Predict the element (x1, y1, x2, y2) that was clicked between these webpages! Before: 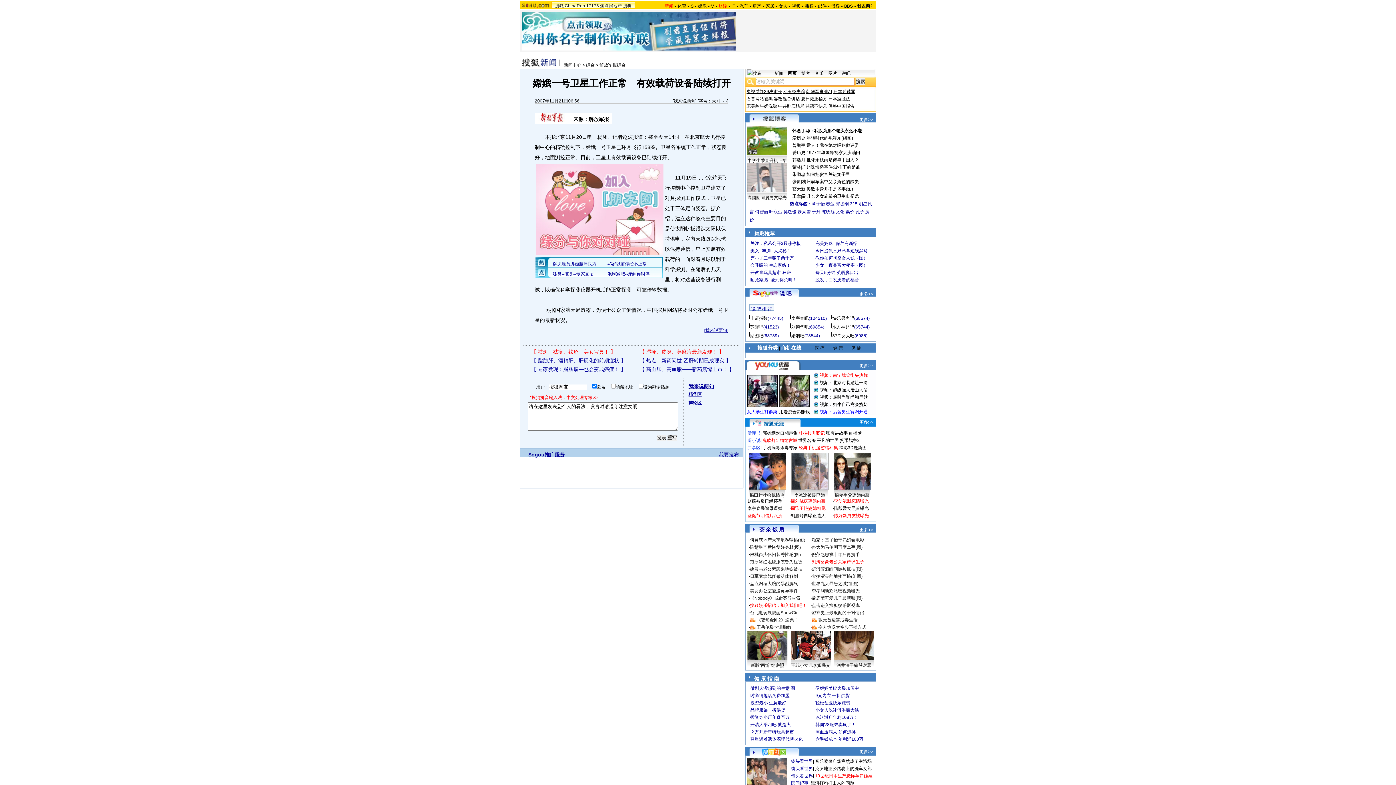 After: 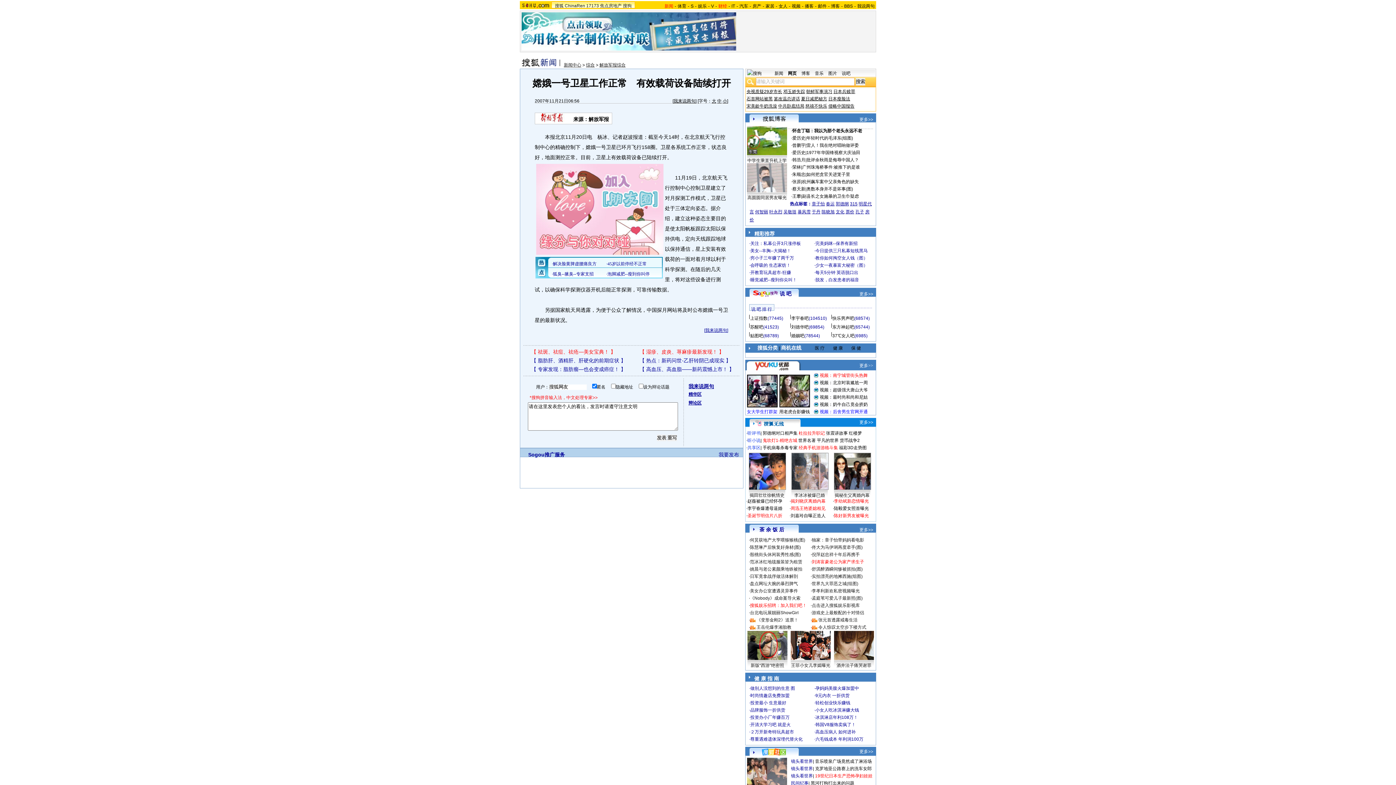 Action: bbox: (815, 737, 863, 742) label: 六毛钱成本 年利润100万